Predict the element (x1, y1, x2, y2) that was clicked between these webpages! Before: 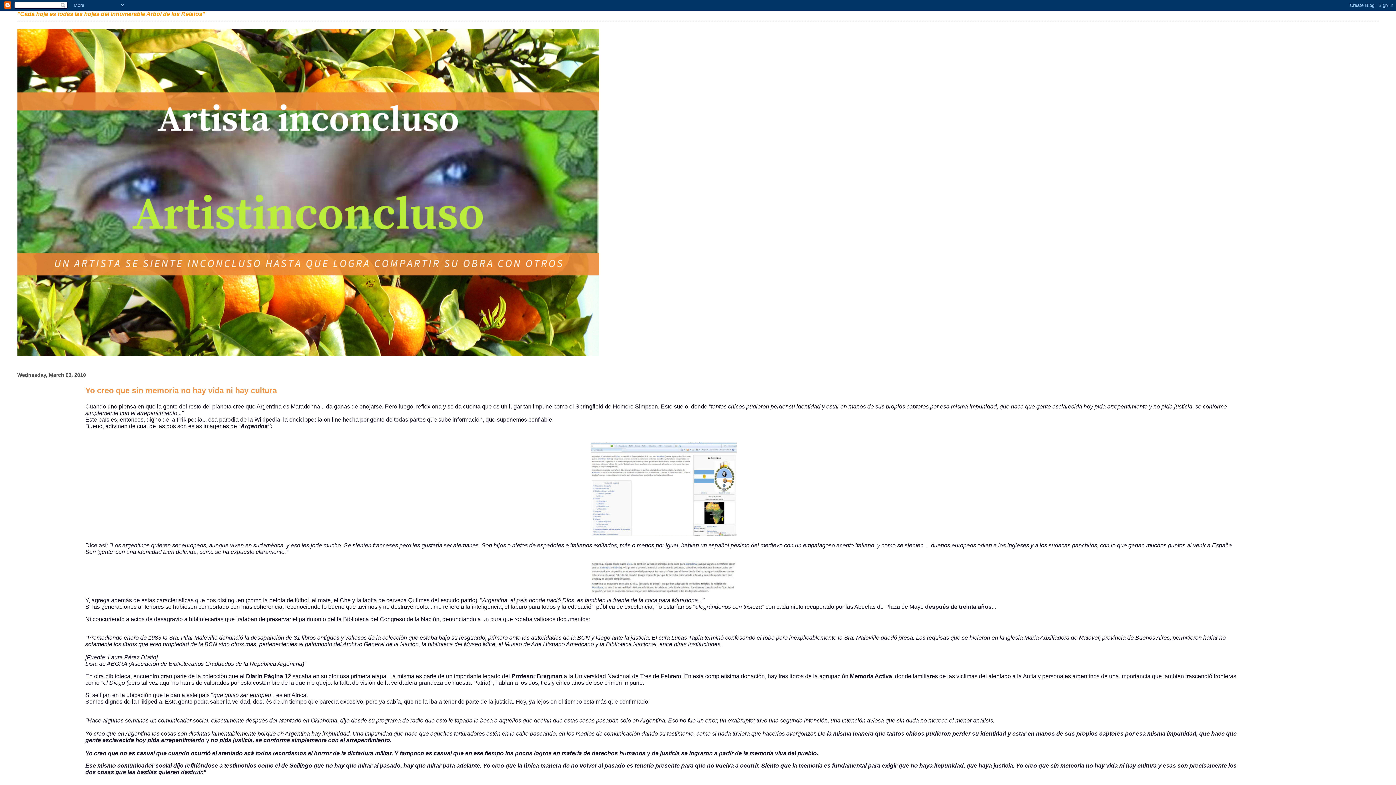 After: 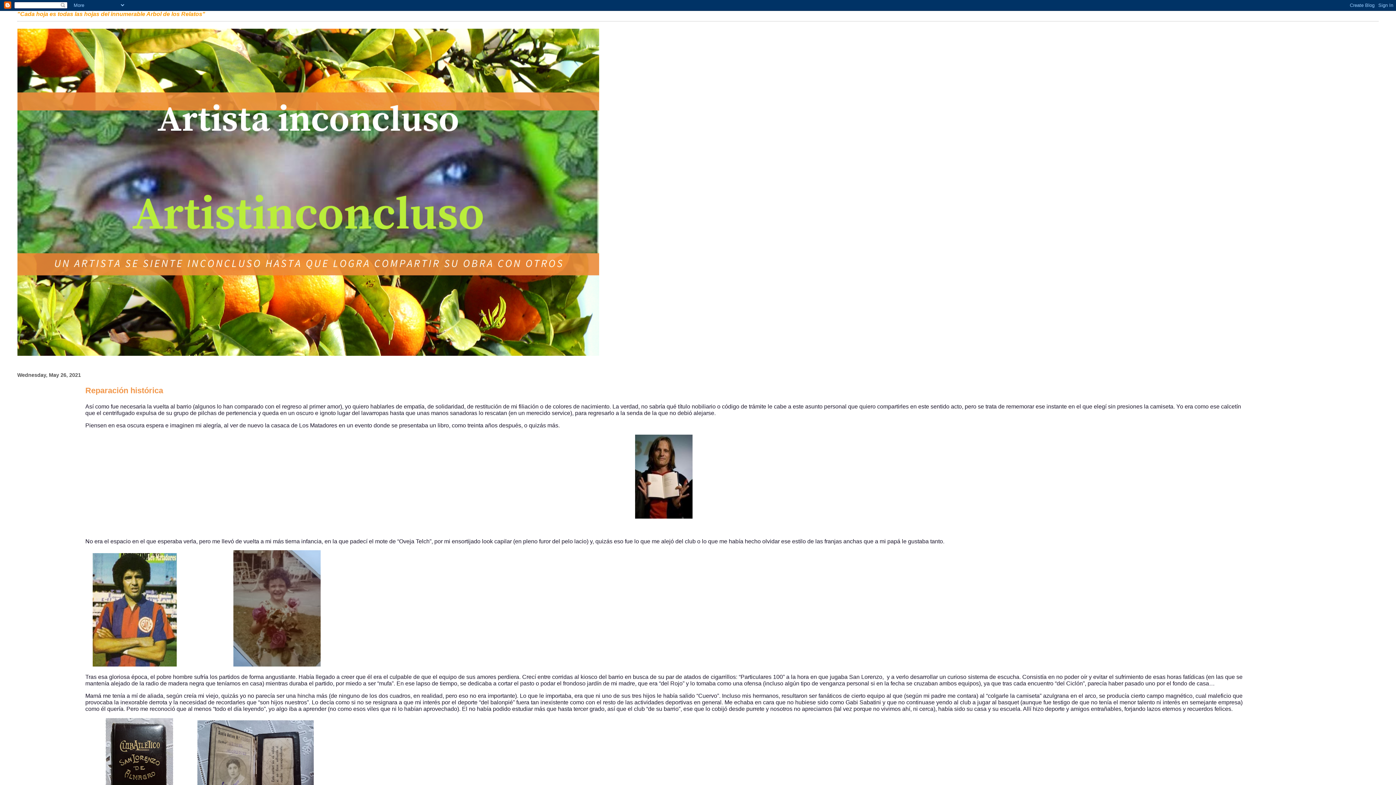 Action: bbox: (17, 28, 1379, 356)